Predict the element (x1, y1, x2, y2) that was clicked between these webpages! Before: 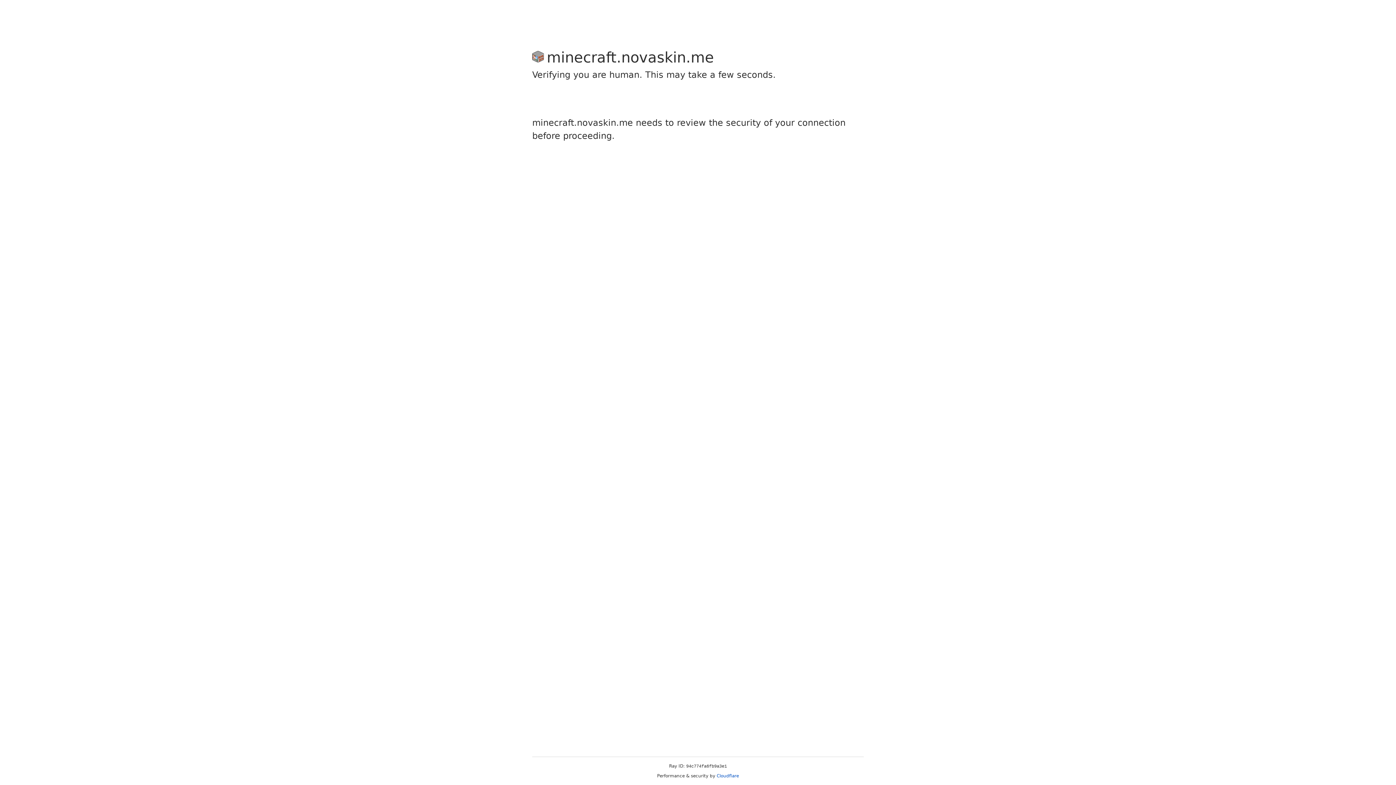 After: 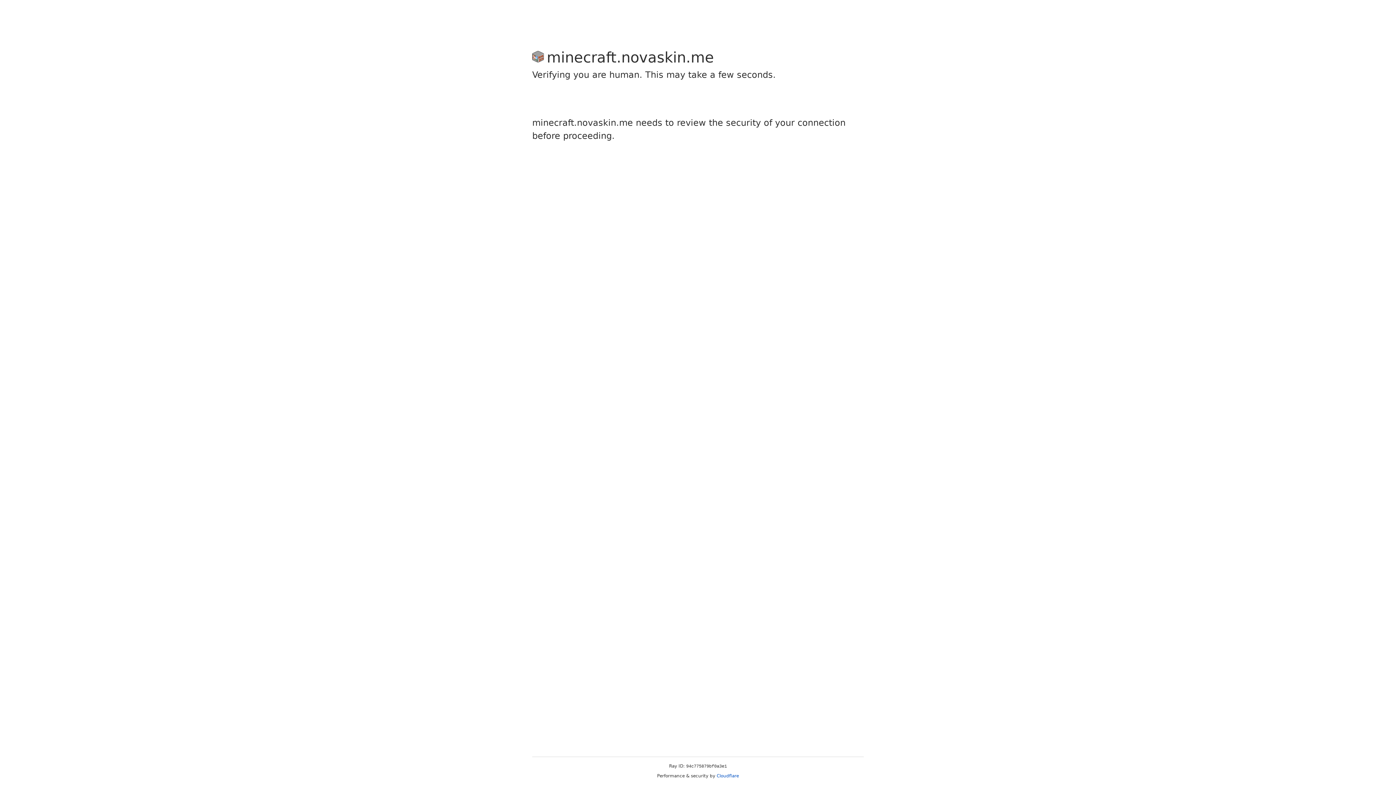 Action: bbox: (716, 773, 739, 778) label: Cloudflare